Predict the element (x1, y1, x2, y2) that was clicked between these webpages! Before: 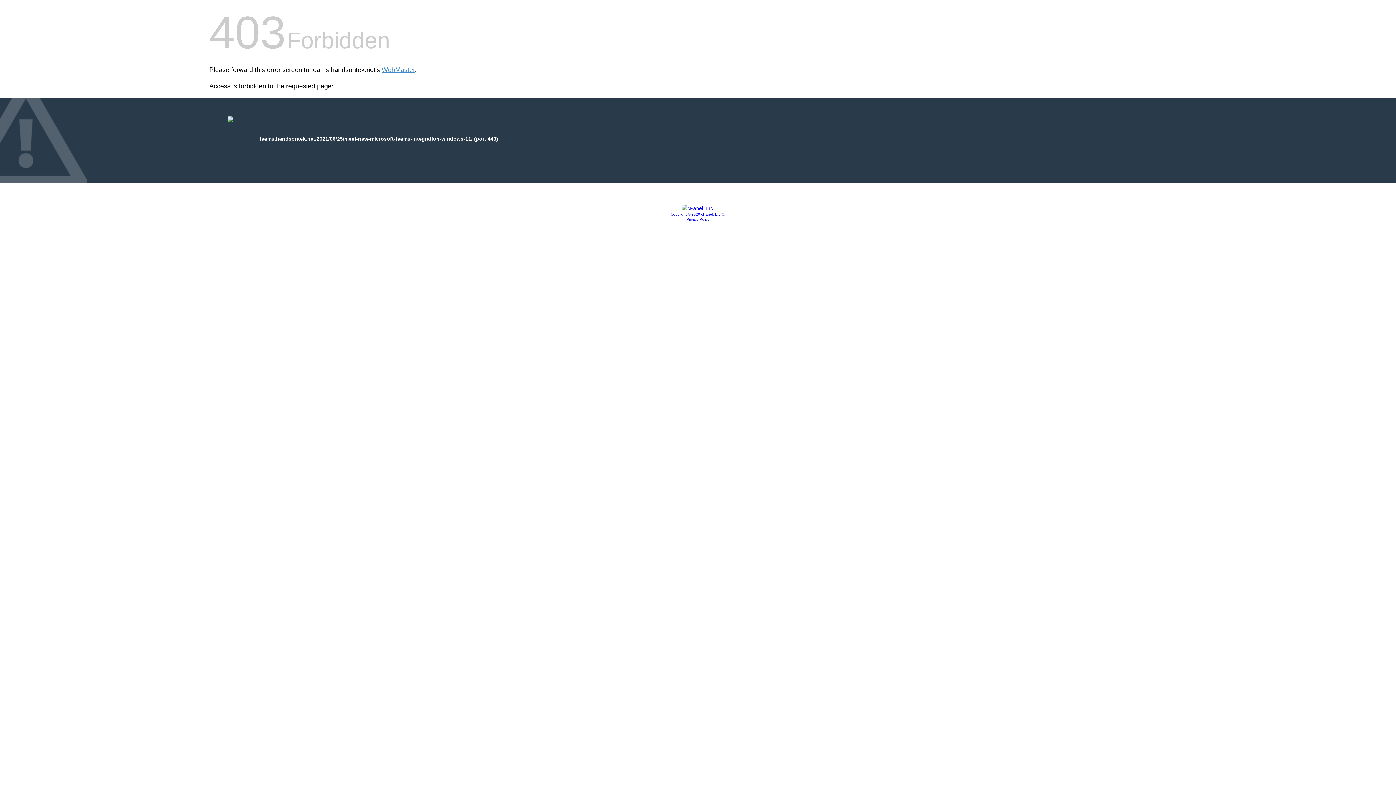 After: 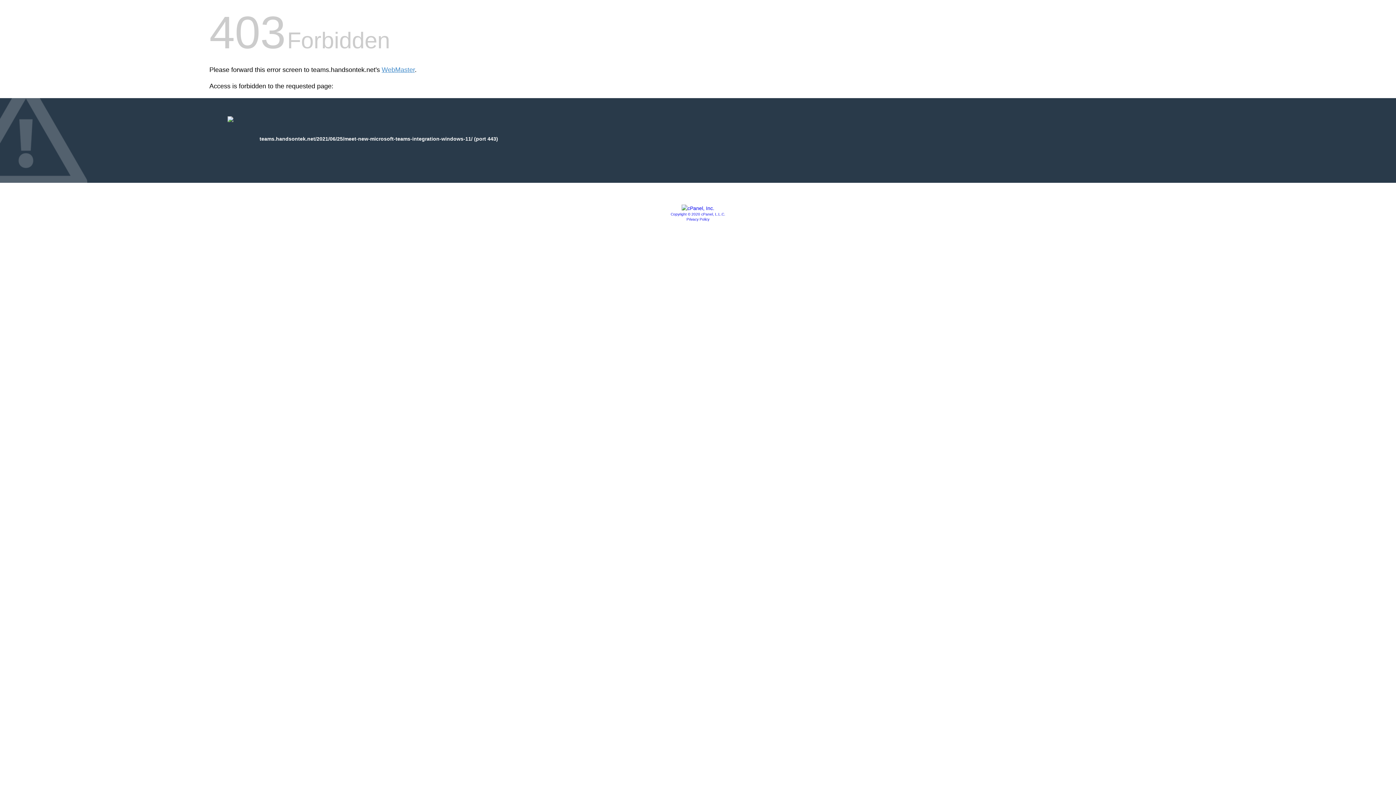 Action: bbox: (670, 212, 725, 216) label: Copyright © 2020 cPanel, L.L.C.